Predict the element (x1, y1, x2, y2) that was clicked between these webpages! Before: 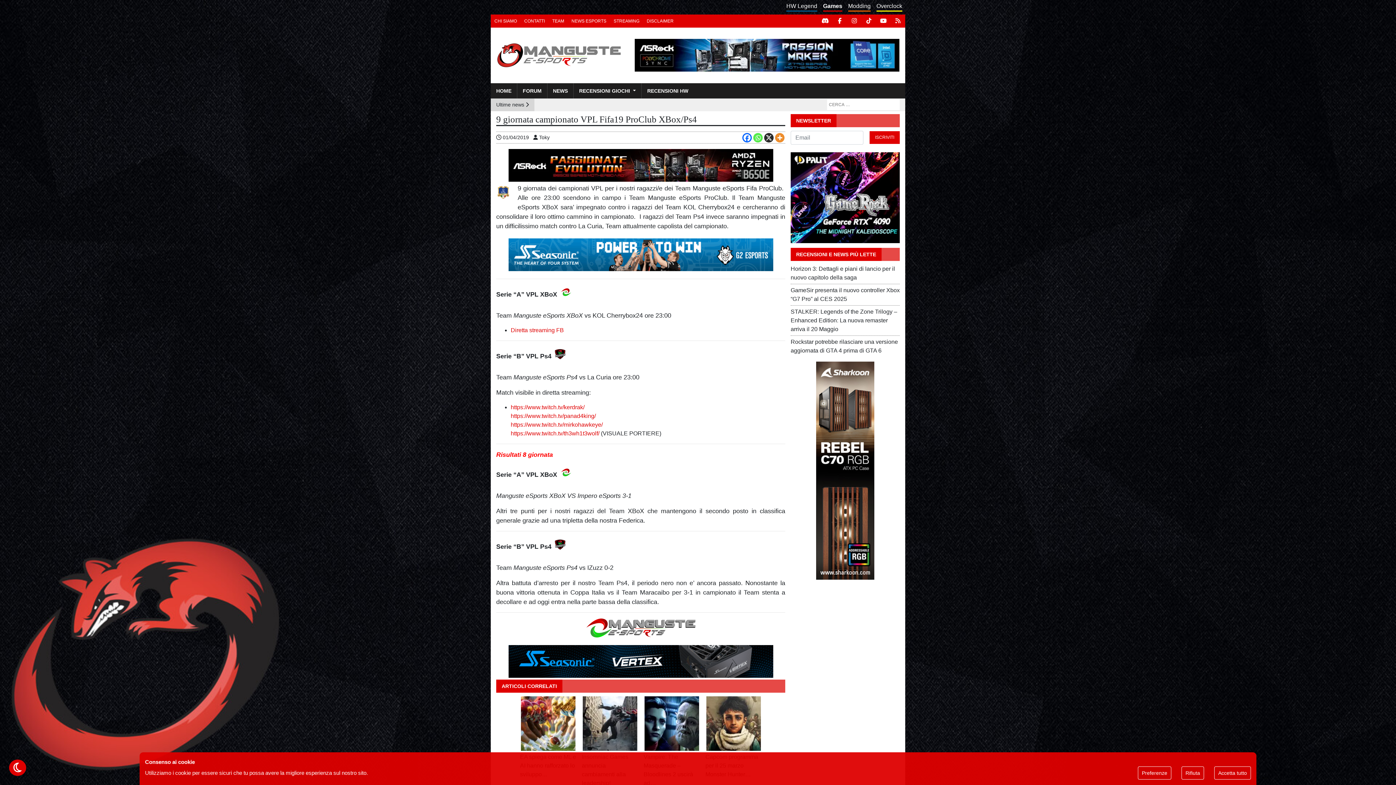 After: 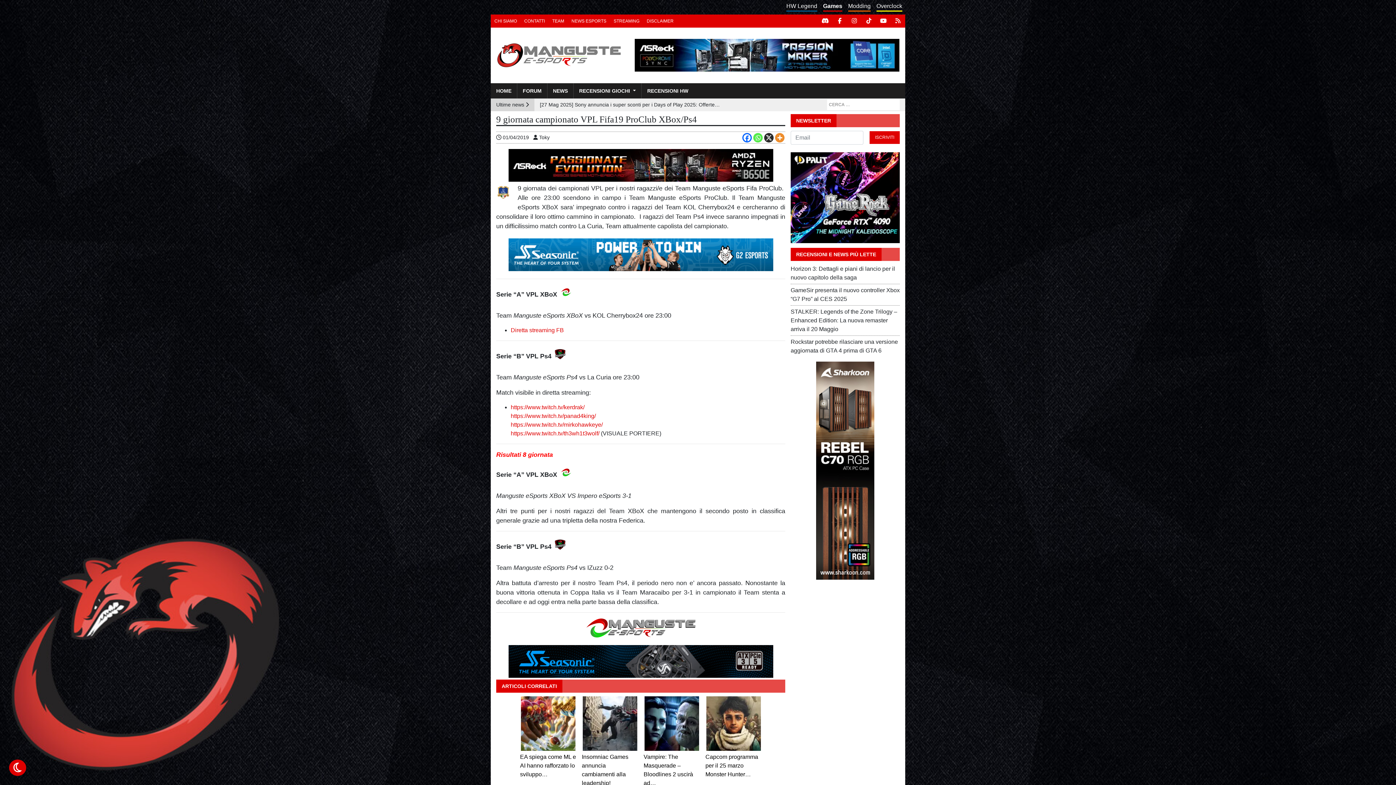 Action: label: Accetta tutto bbox: (1214, 766, 1251, 780)